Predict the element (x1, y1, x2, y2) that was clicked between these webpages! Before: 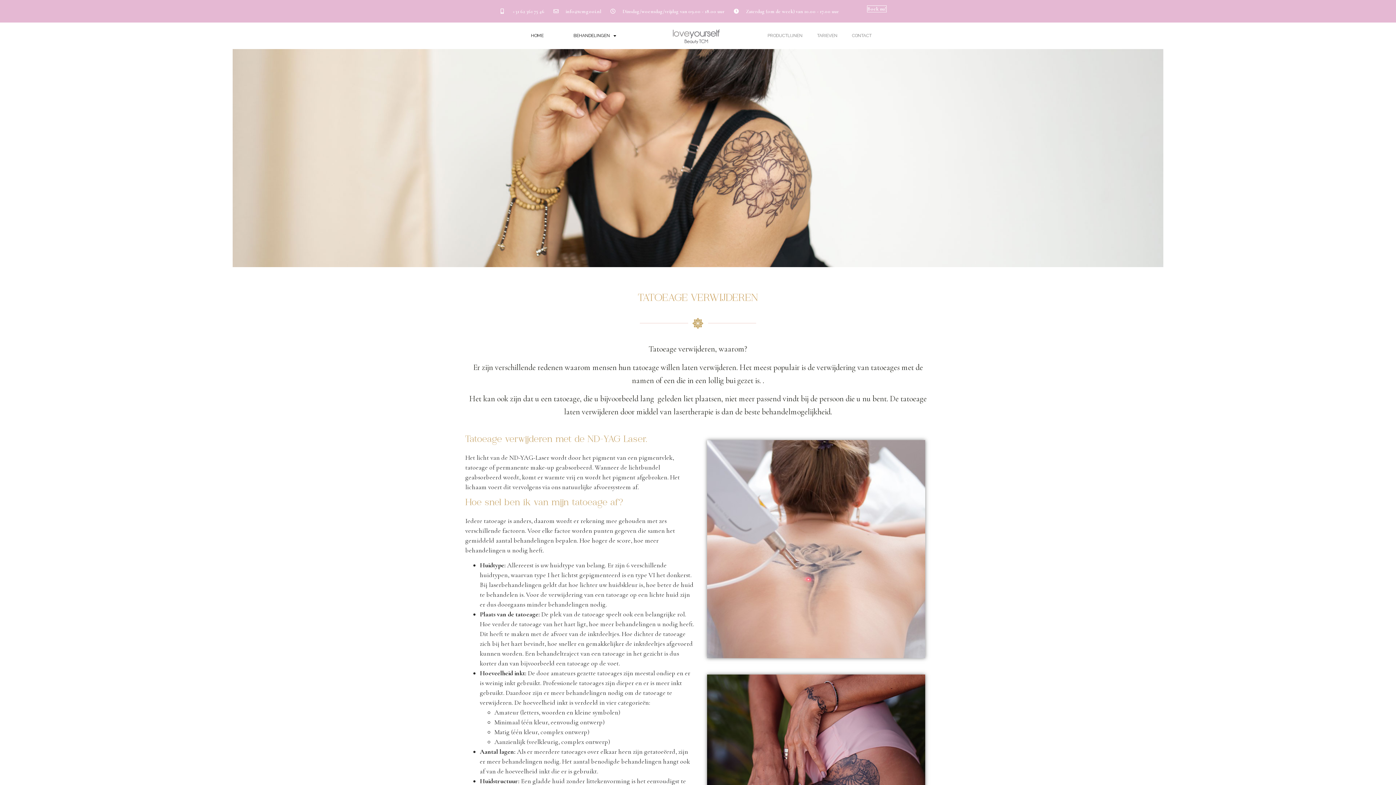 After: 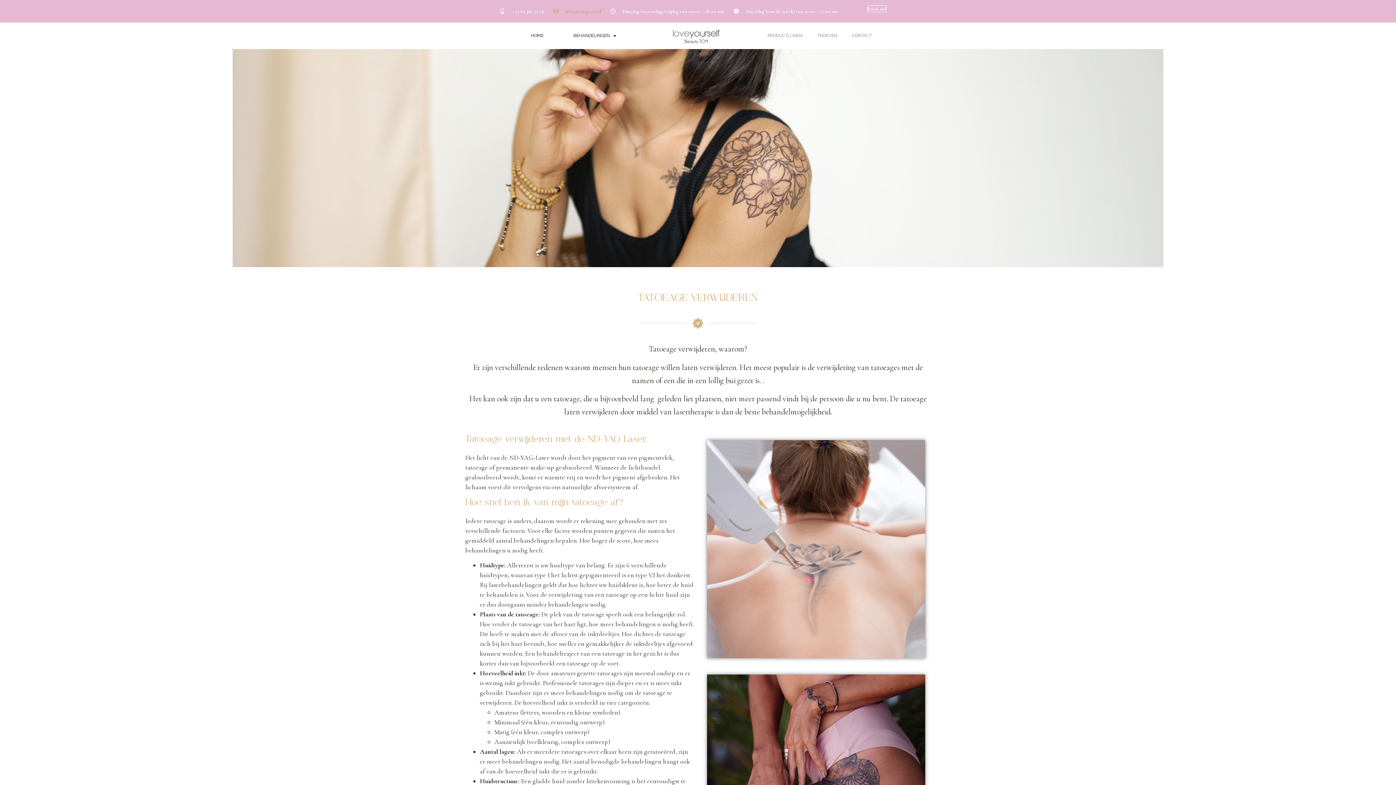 Action: label: info@tcmgooi.nl bbox: (553, 6, 601, 16)